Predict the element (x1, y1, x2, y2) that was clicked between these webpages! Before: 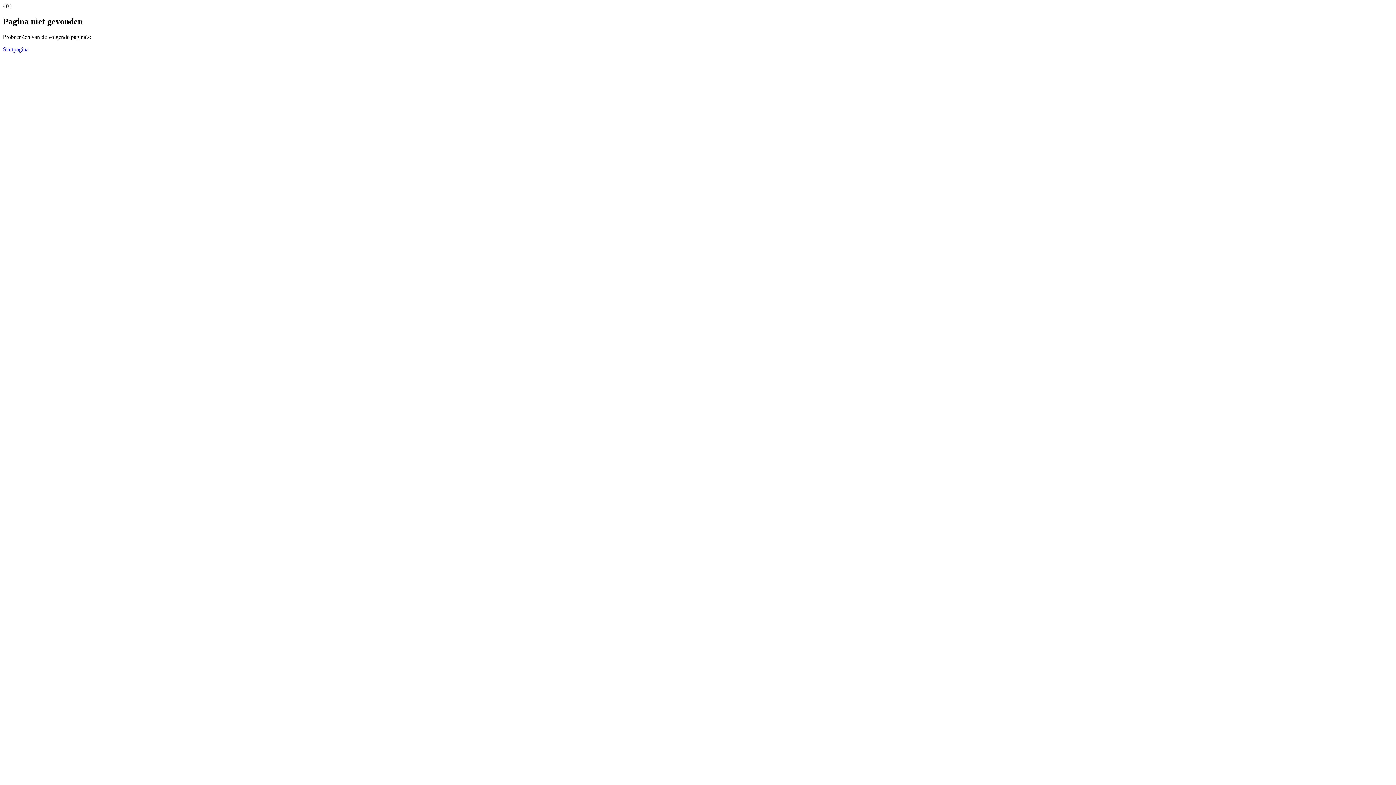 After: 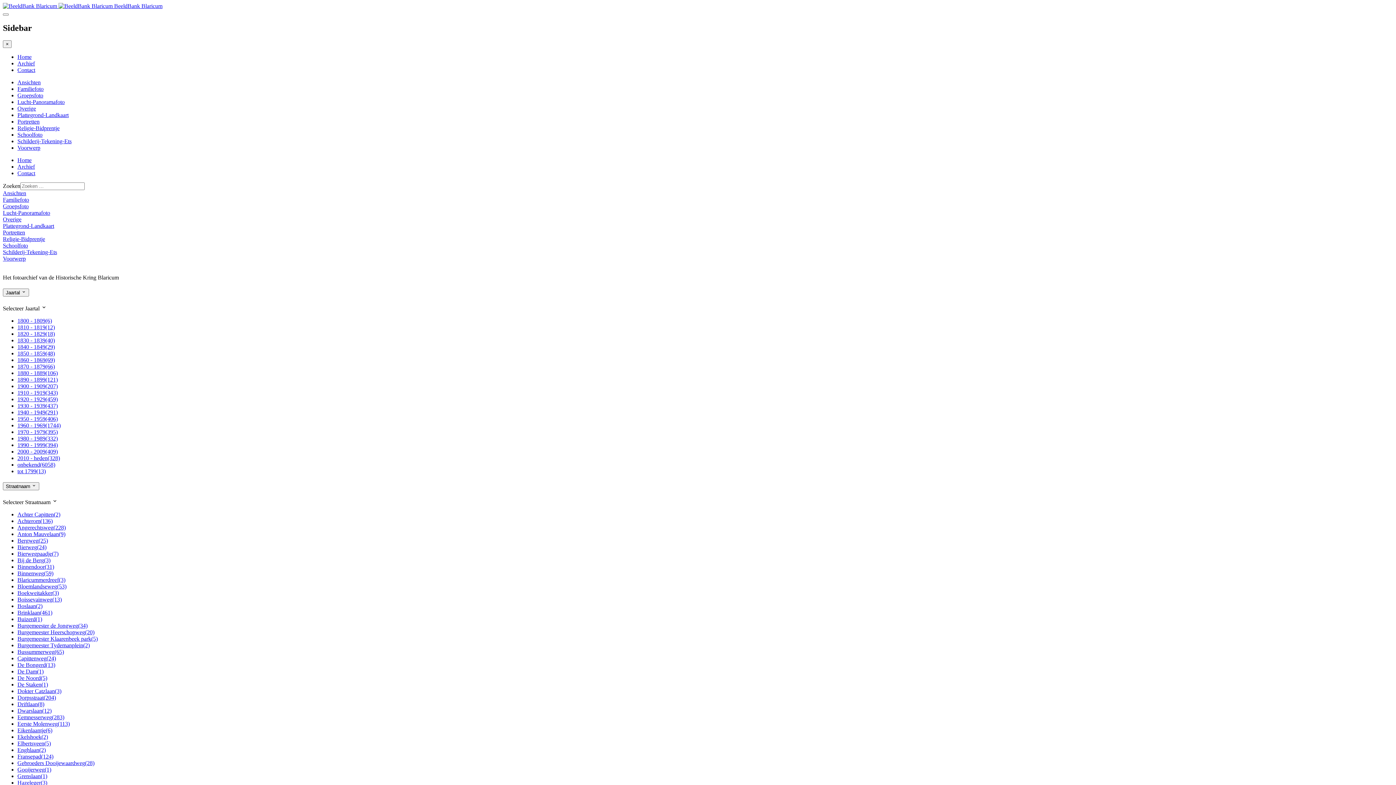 Action: label: Startpagina bbox: (2, 46, 28, 52)